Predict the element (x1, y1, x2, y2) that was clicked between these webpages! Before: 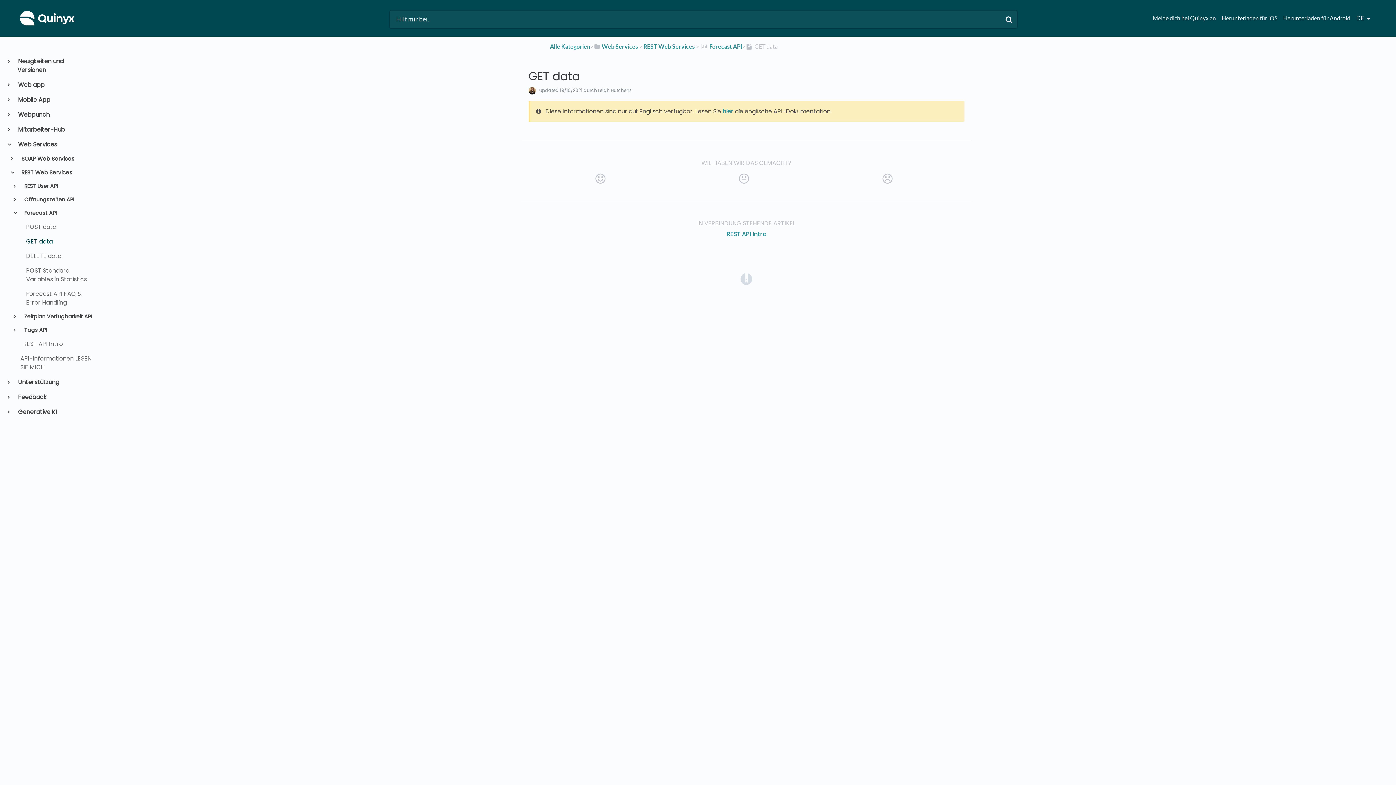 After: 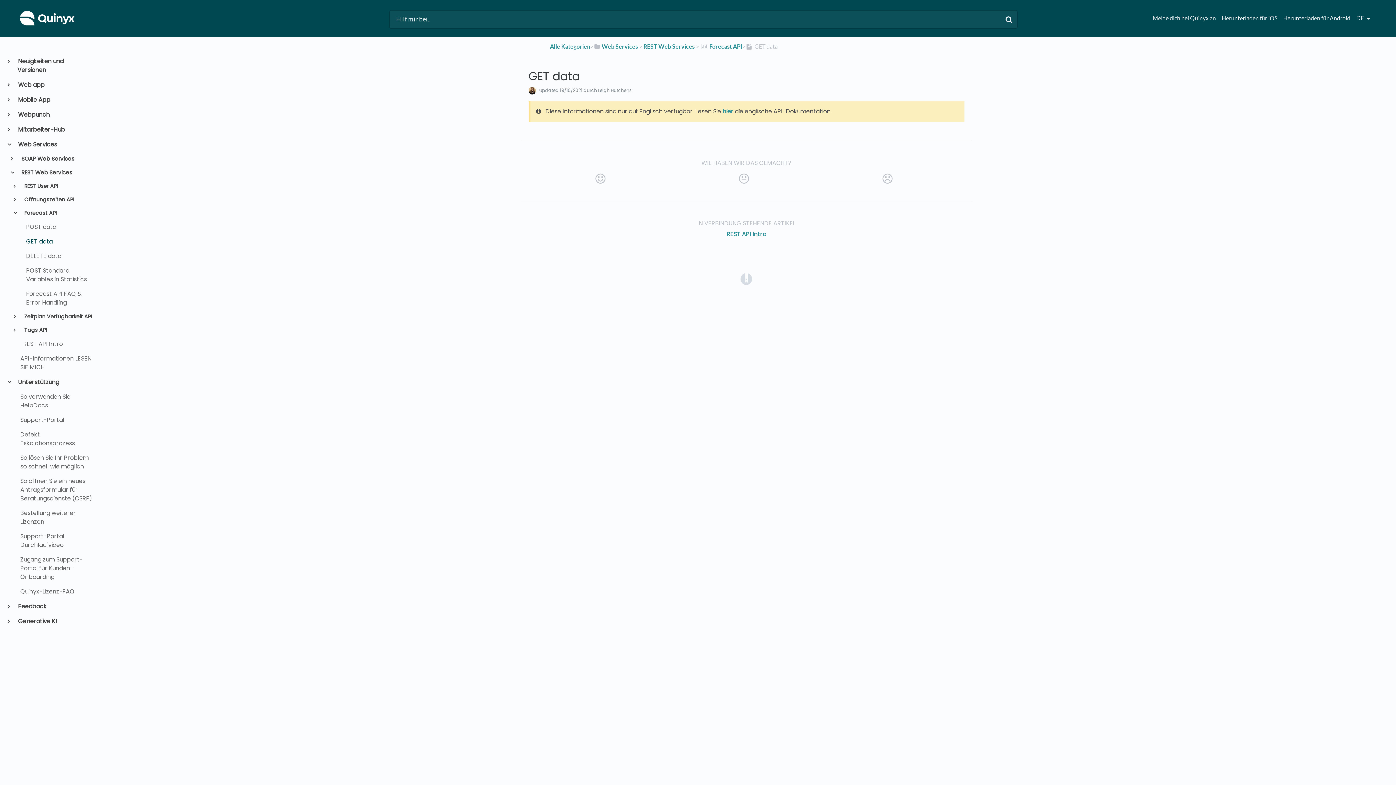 Action: label:  Unterstützung bbox: (17, 377, 92, 386)